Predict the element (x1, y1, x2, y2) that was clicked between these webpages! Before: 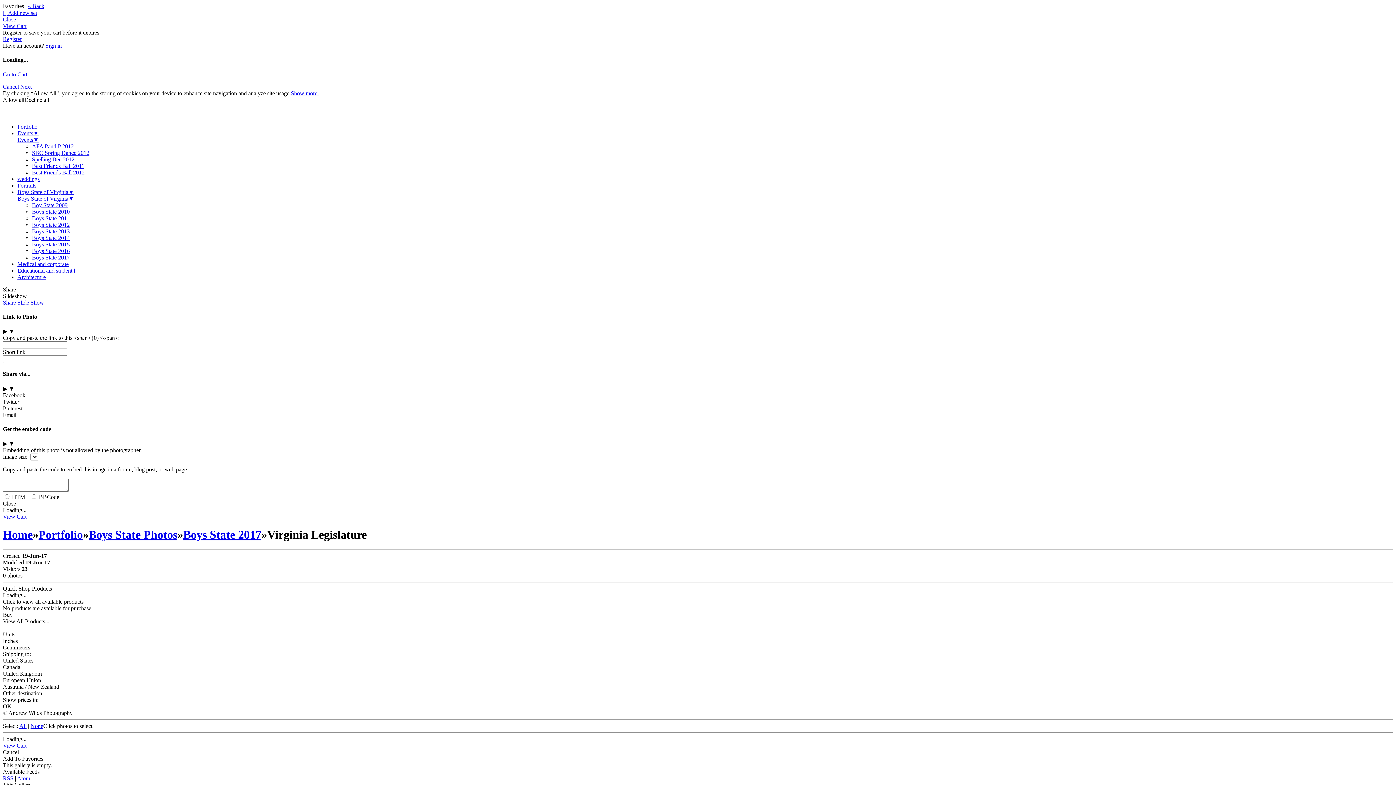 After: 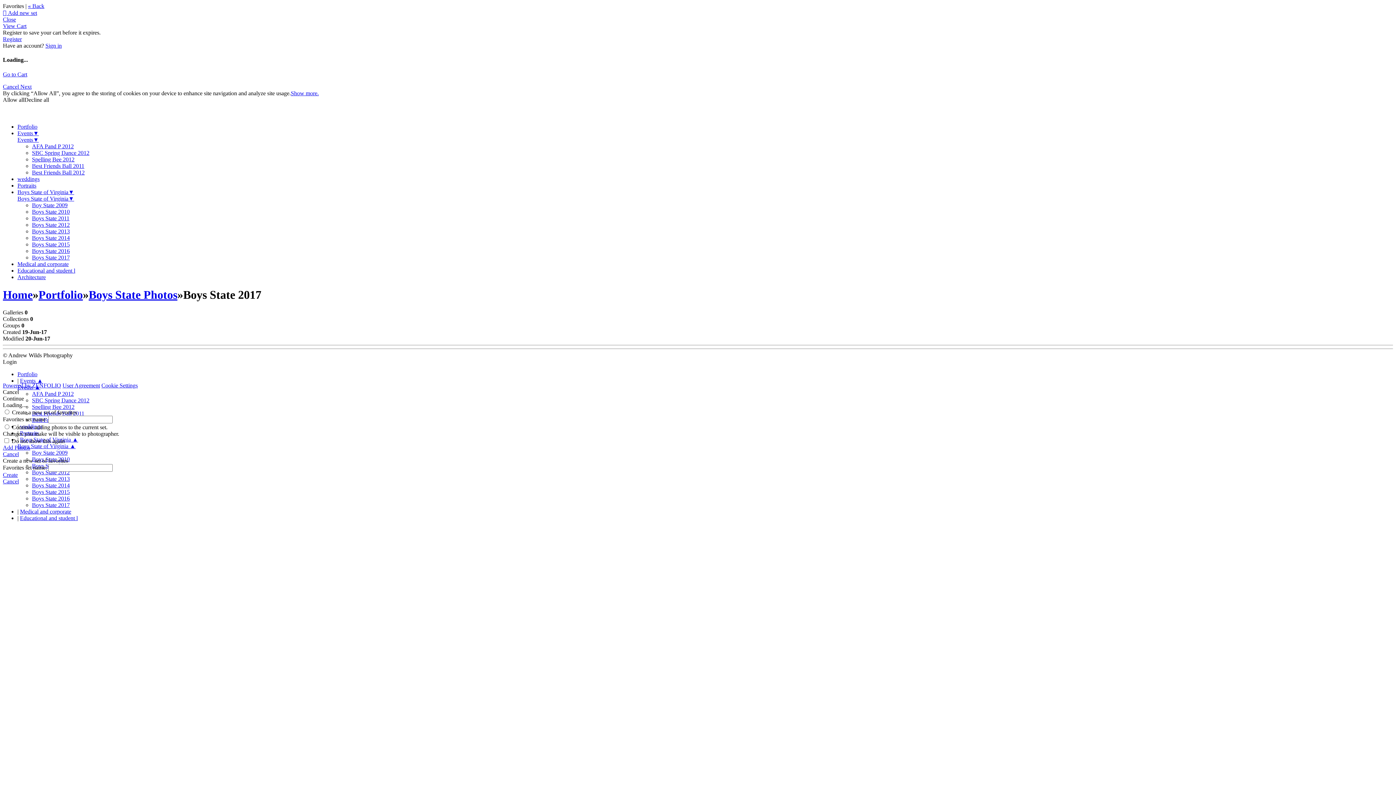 Action: label: Boys State 2017 bbox: (32, 254, 69, 260)